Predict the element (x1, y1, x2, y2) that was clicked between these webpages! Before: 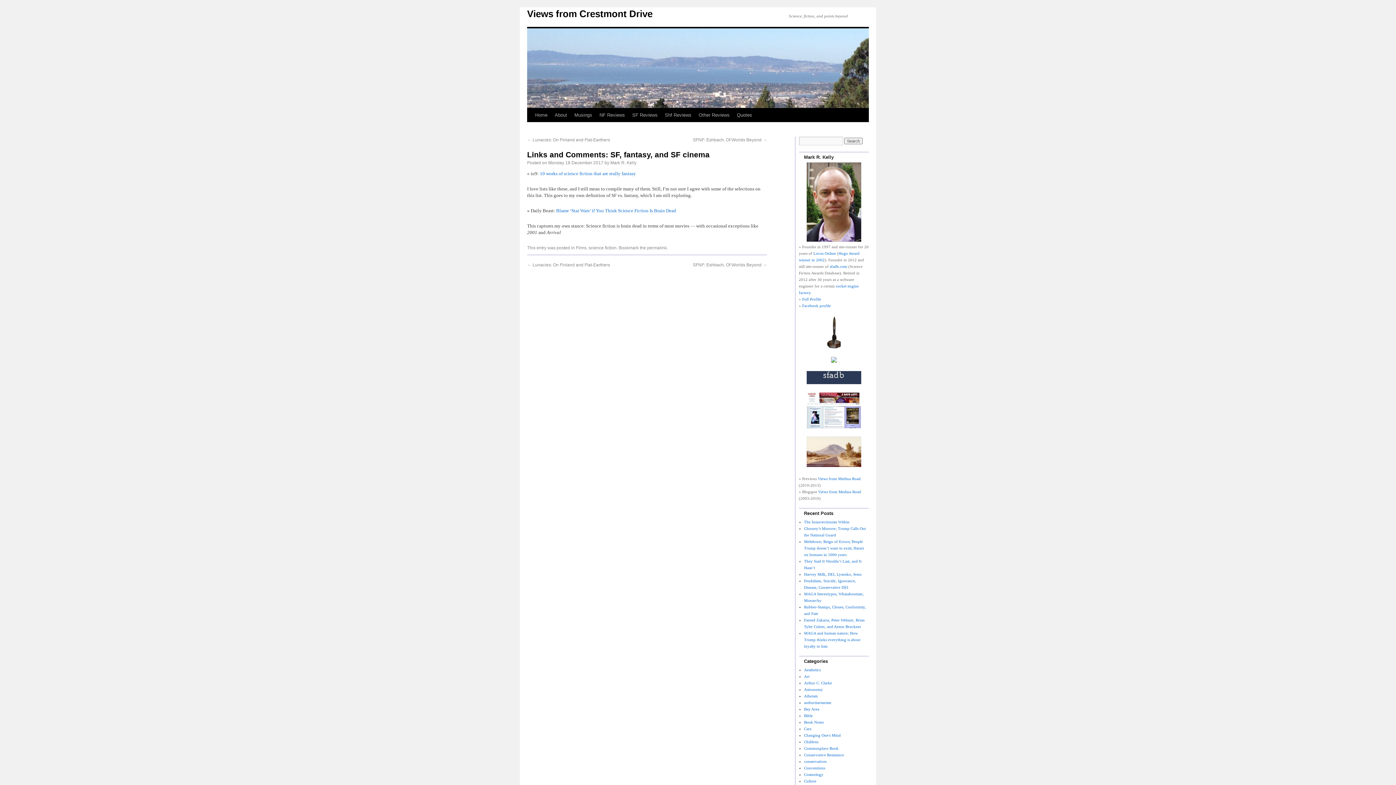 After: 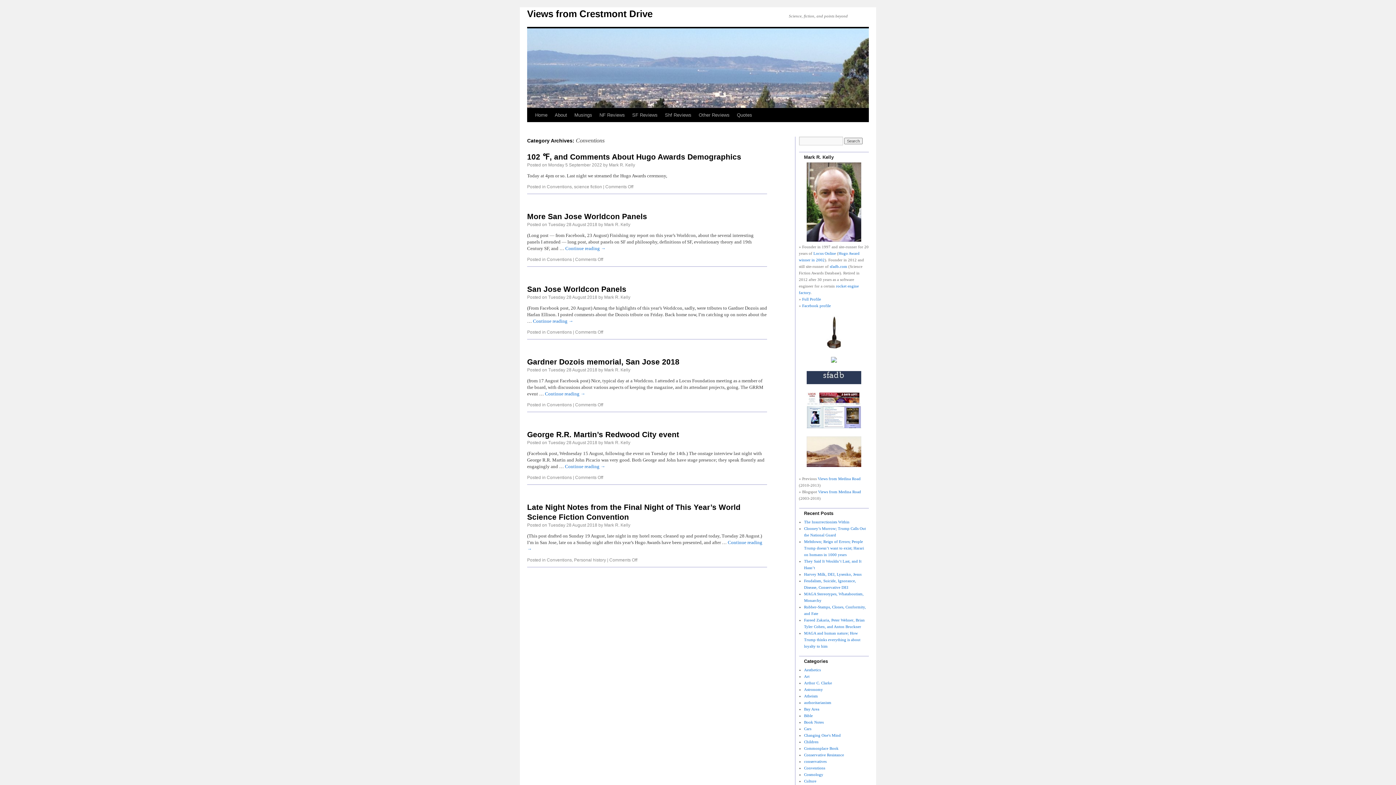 Action: bbox: (804, 766, 825, 770) label: Conventions